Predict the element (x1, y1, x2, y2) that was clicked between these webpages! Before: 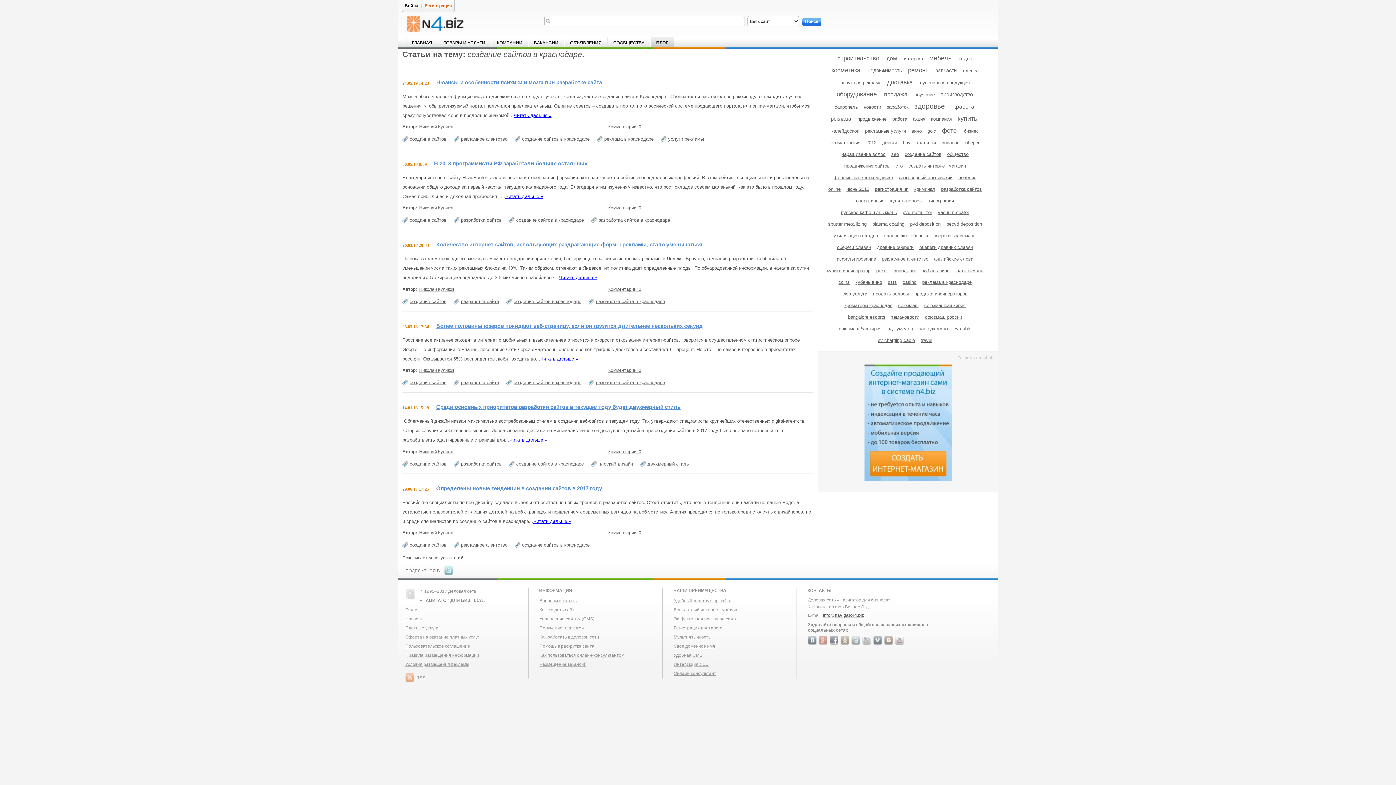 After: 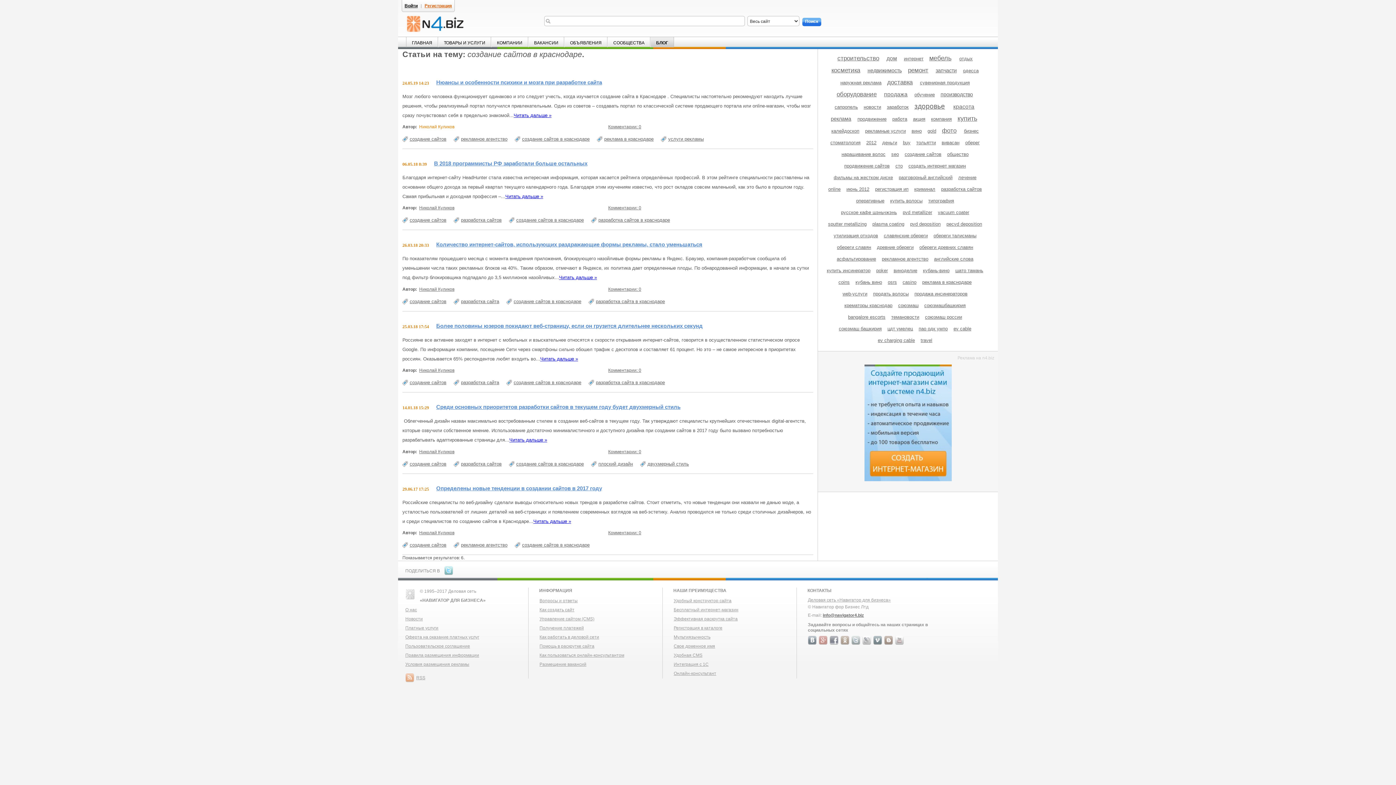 Action: bbox: (419, 124, 454, 129) label: Николай Куликов